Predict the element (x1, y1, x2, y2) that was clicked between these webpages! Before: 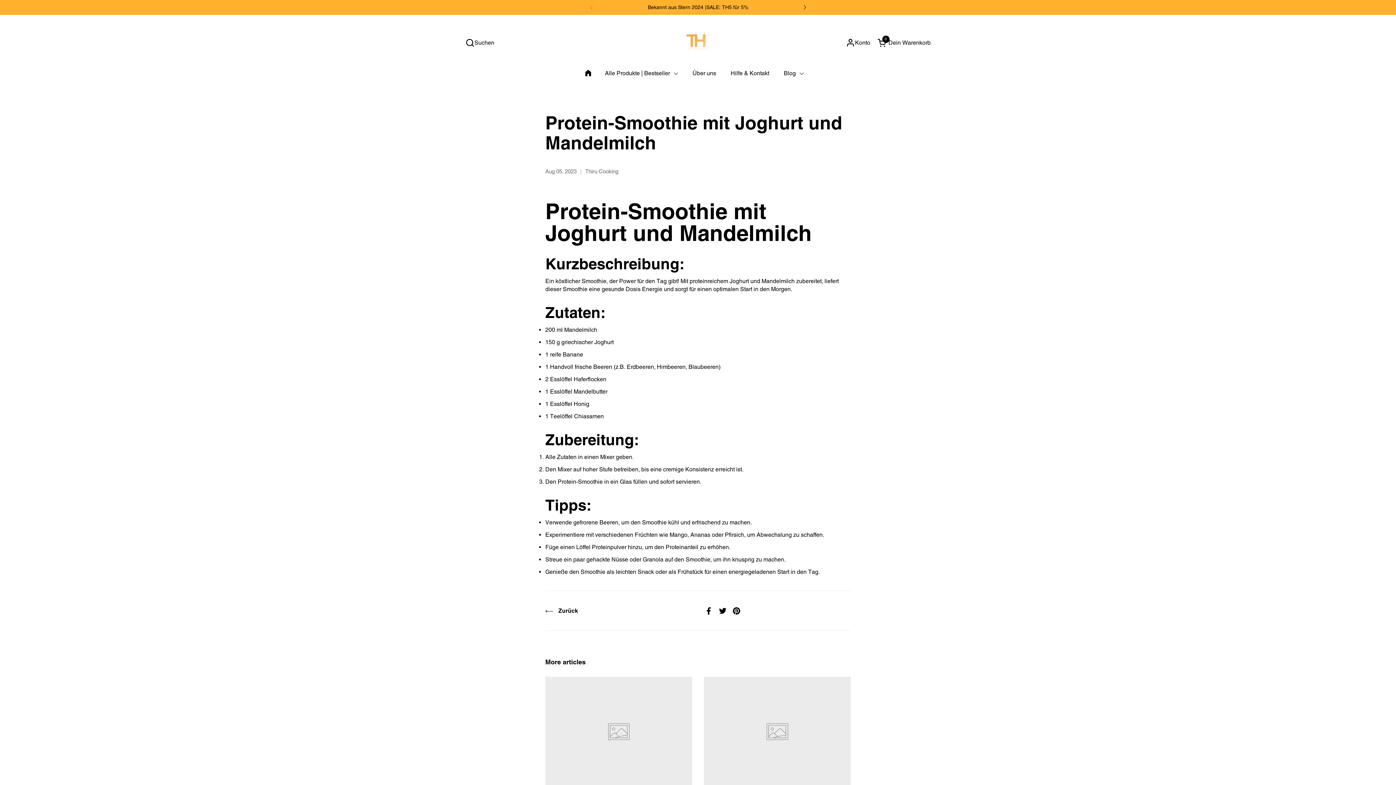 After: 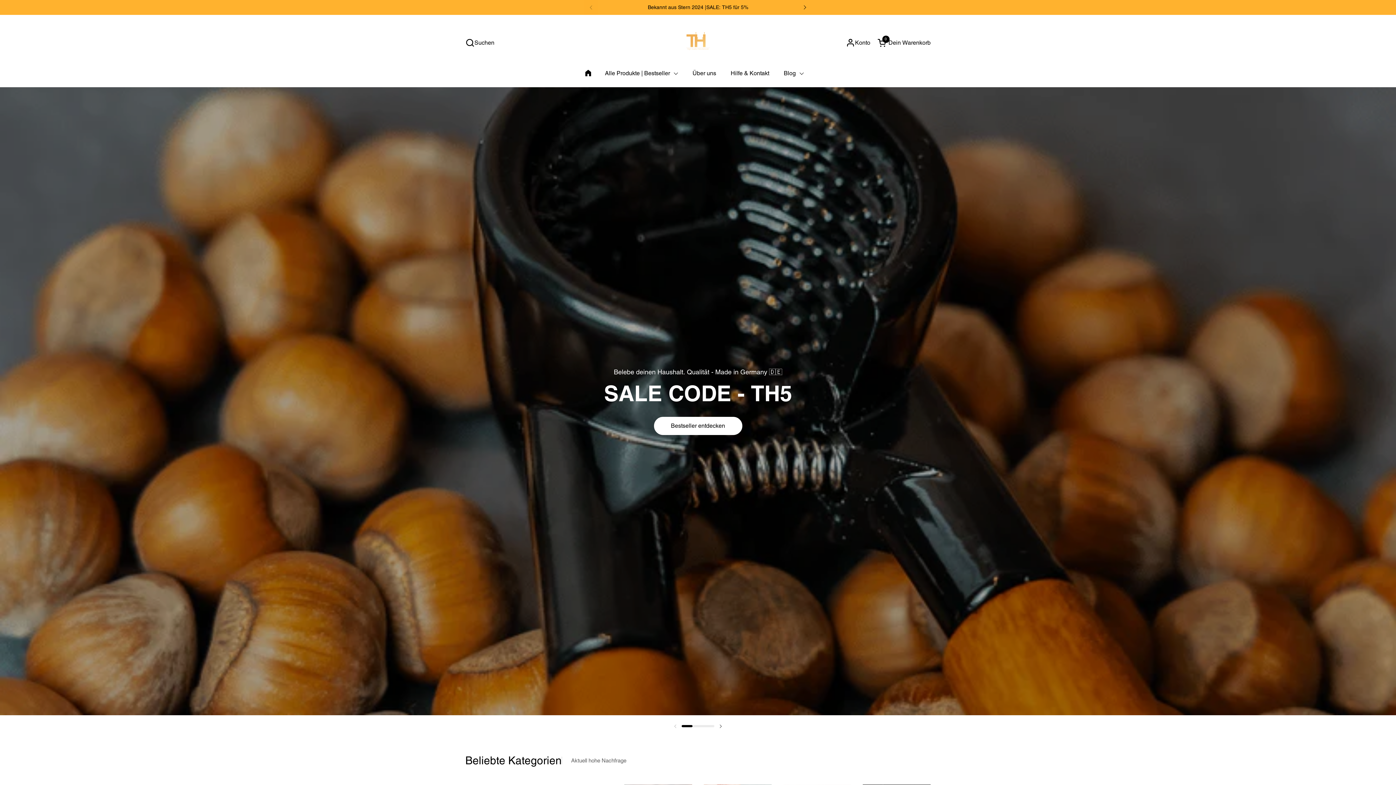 Action: bbox: (577, 65, 597, 74)